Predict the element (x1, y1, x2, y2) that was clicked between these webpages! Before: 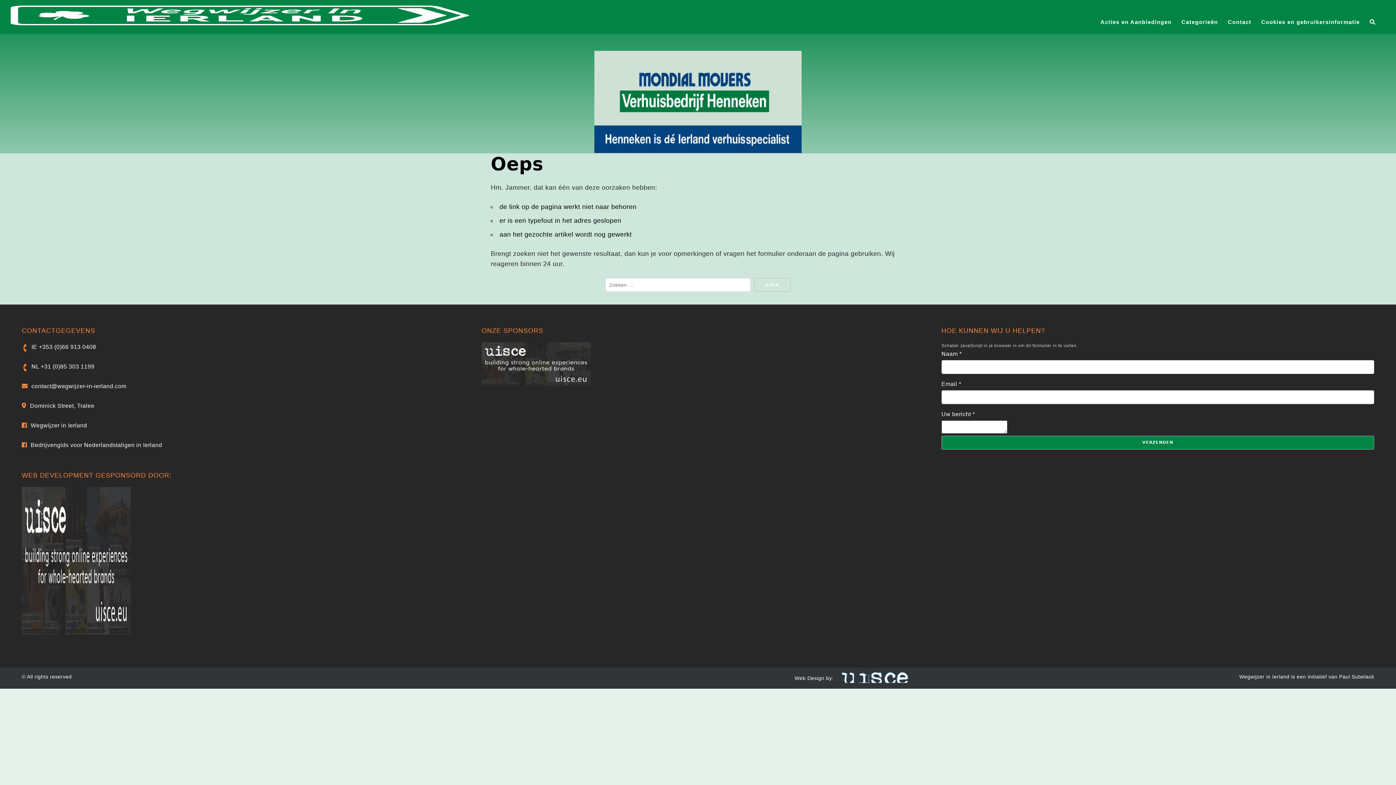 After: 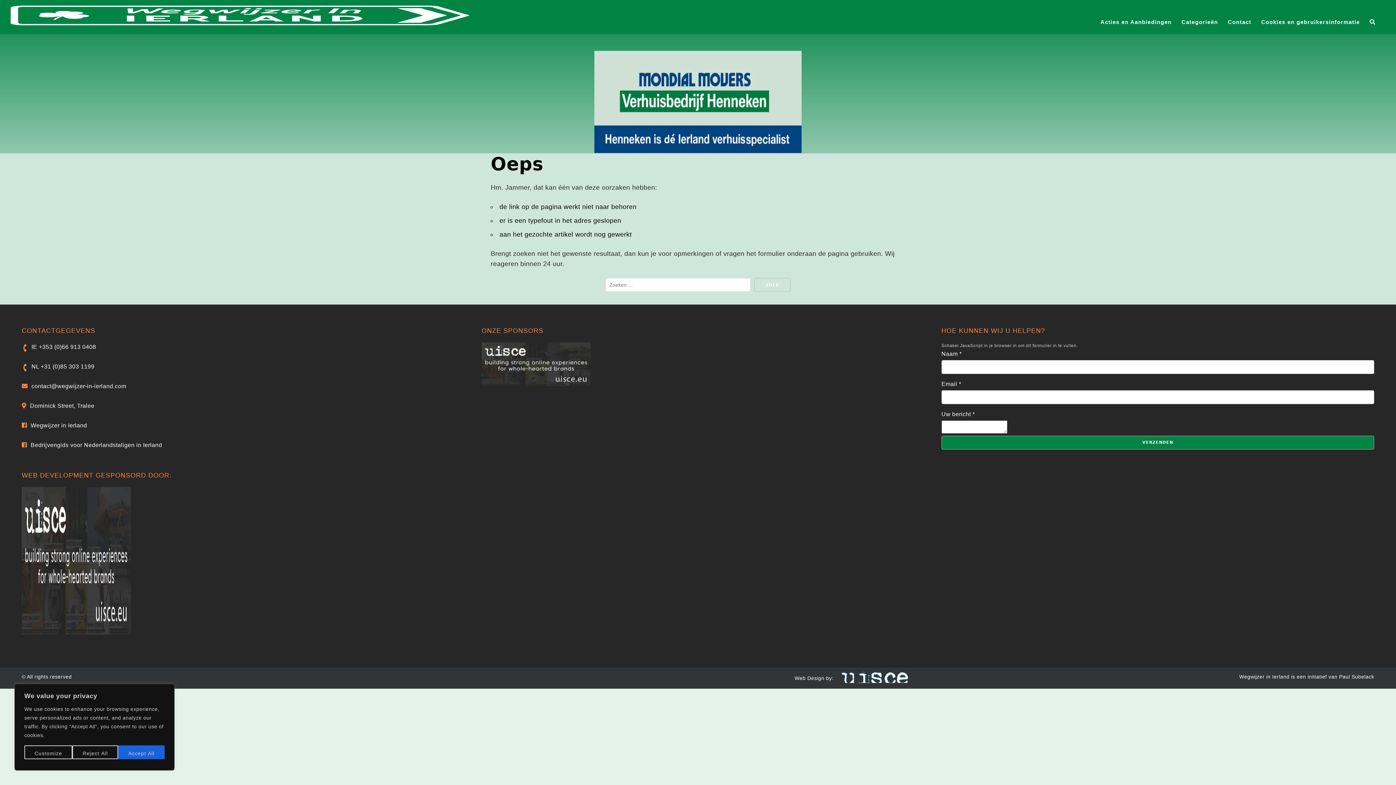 Action: bbox: (490, 50, 905, 153)